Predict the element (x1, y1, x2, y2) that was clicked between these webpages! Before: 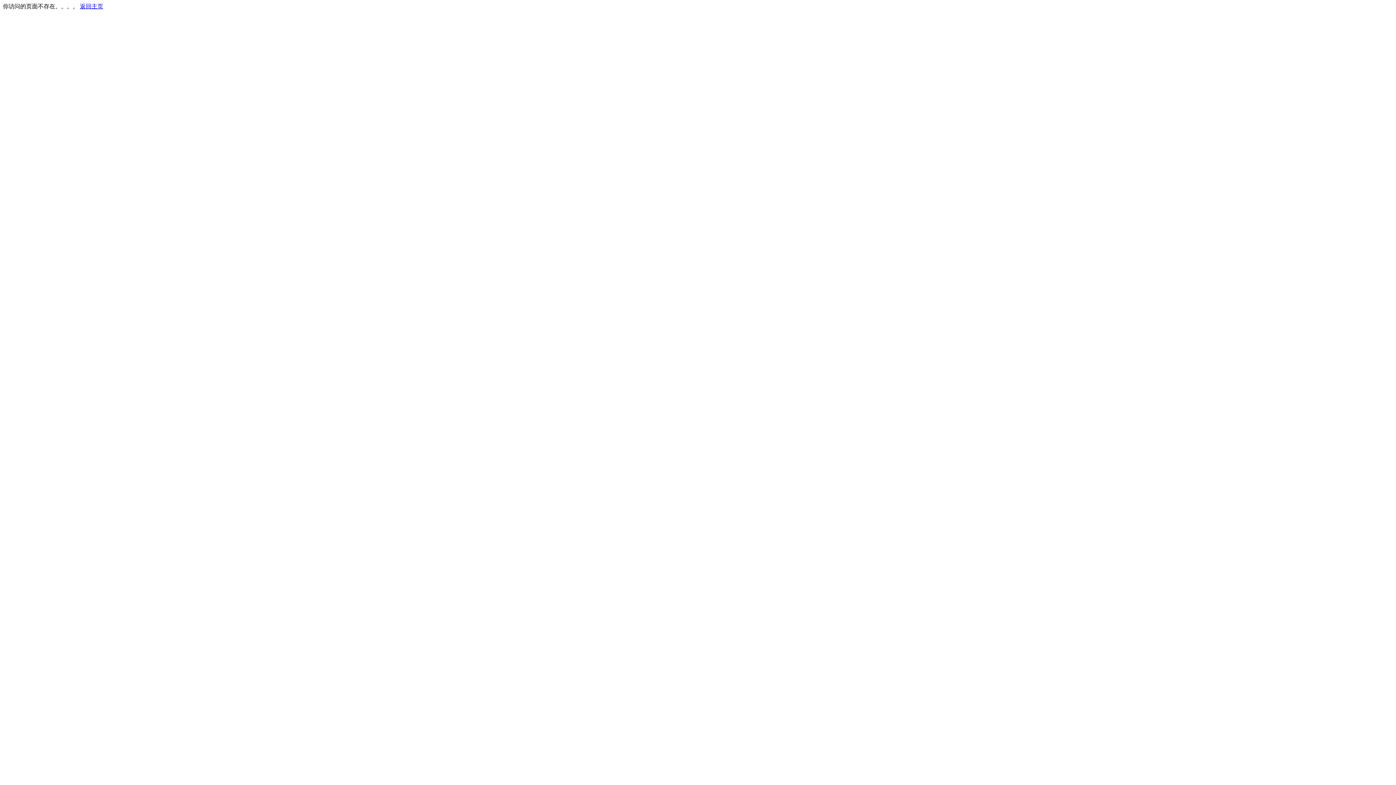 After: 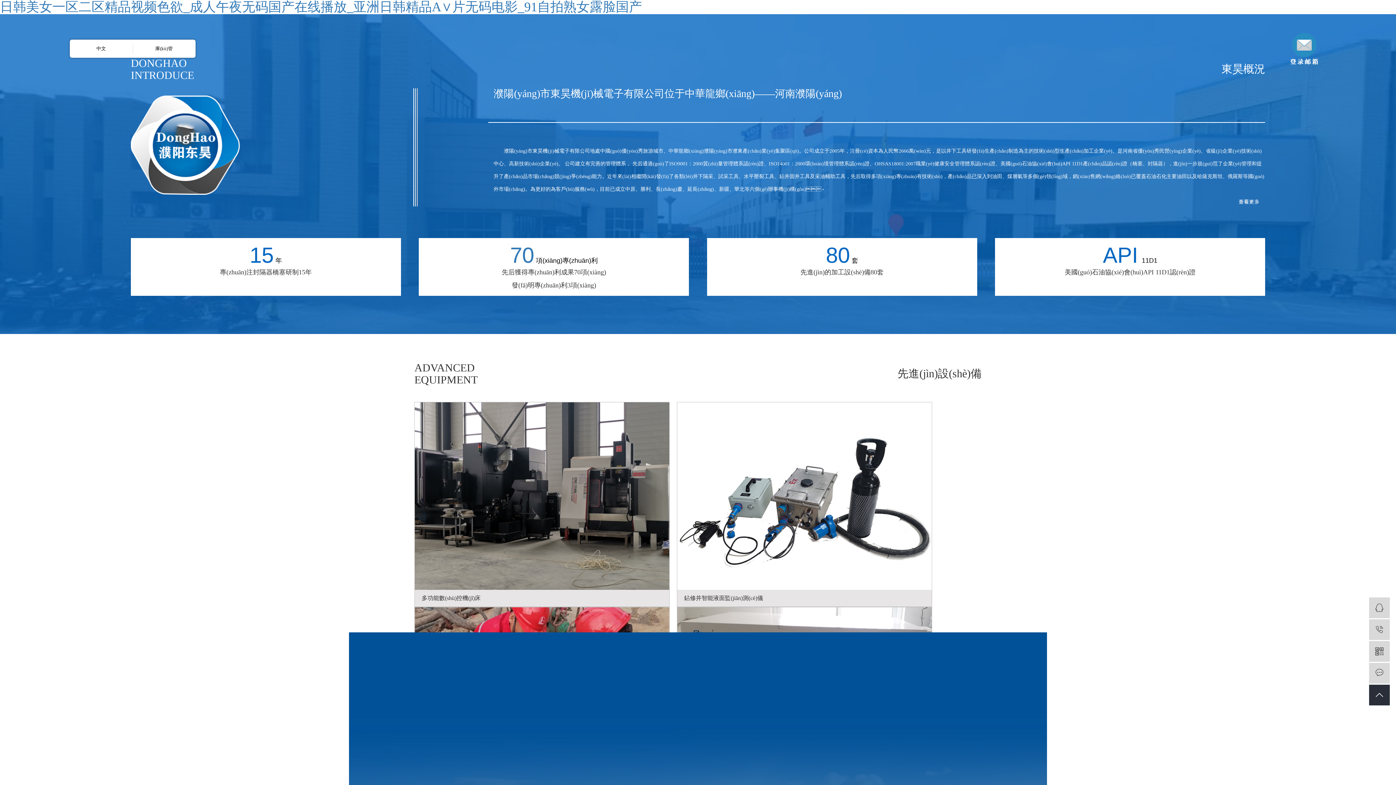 Action: bbox: (80, 3, 103, 9) label: 返回主页